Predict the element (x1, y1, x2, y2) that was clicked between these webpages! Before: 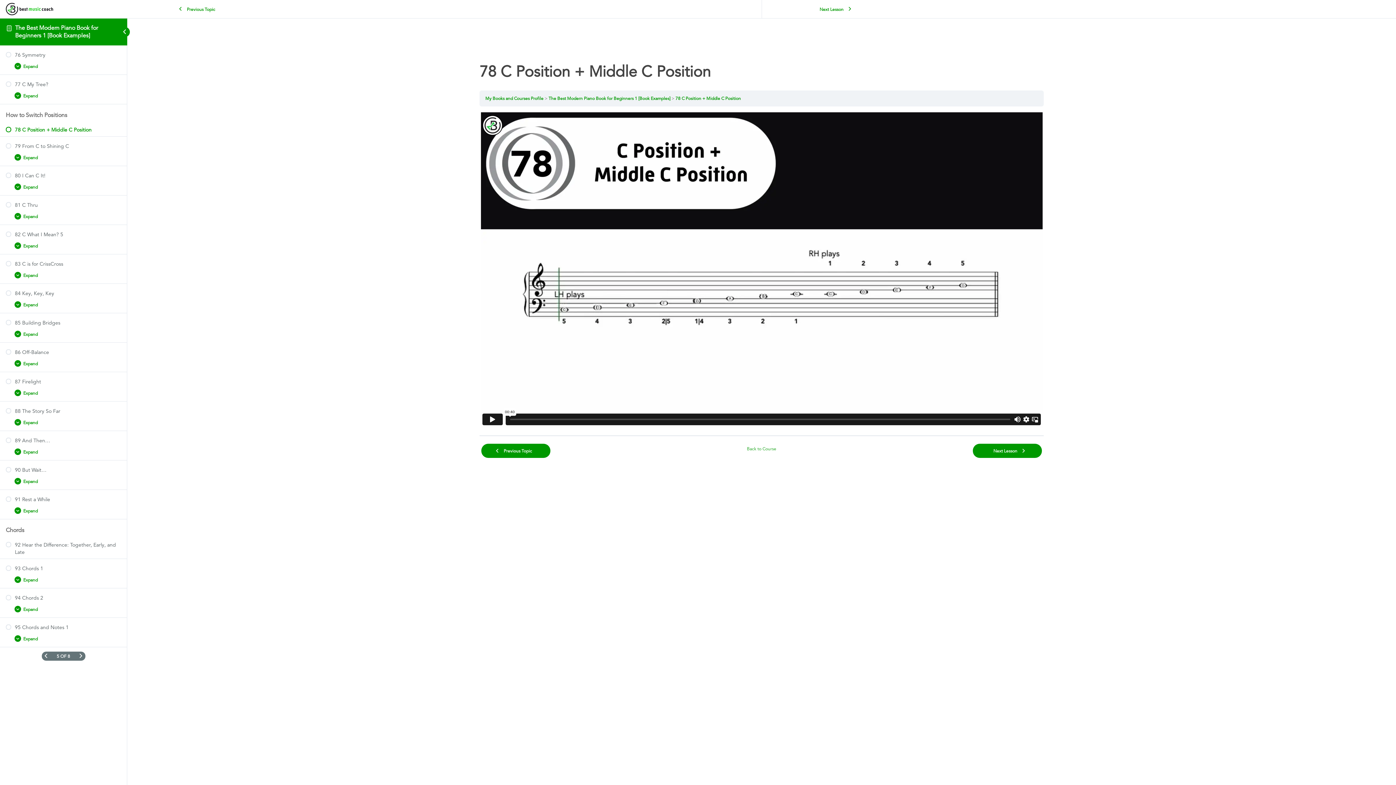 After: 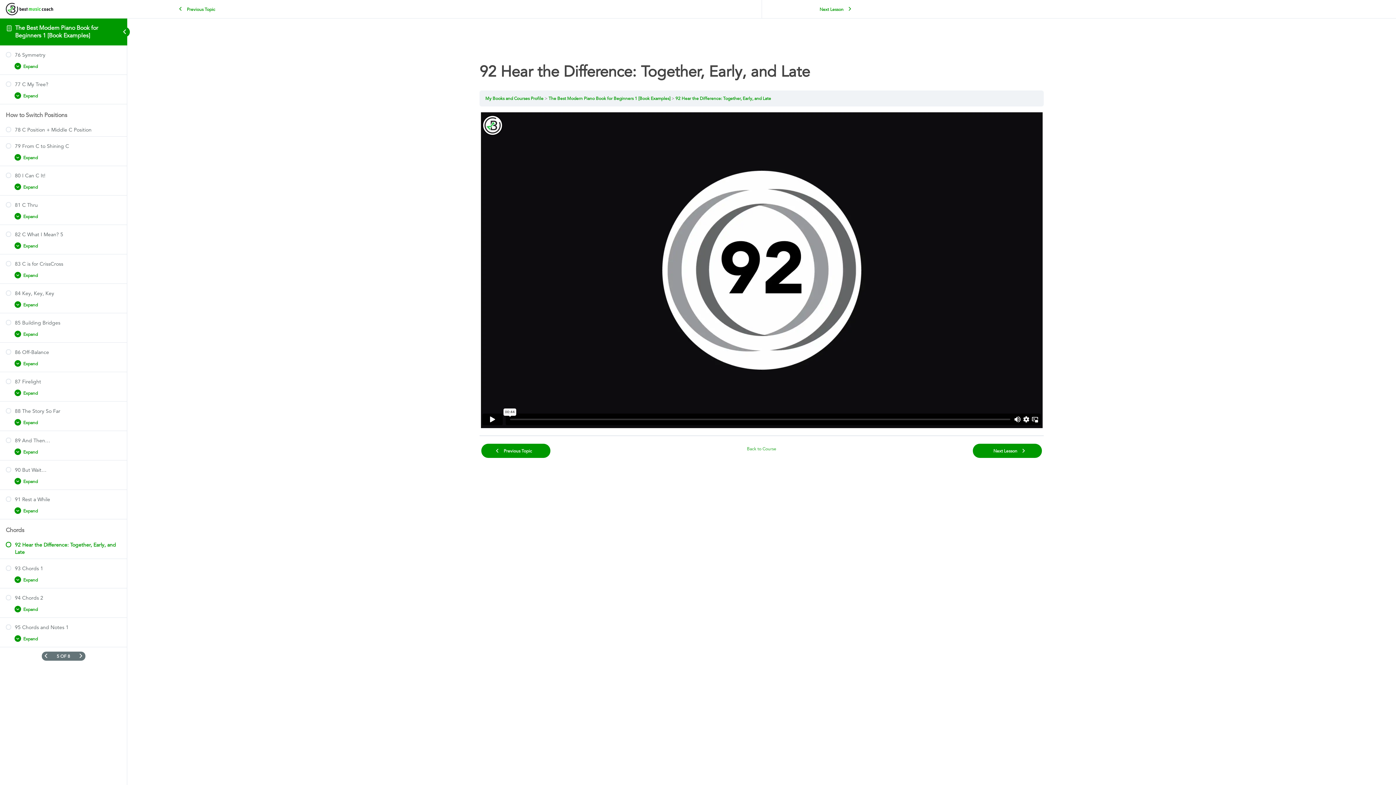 Action: bbox: (5, 541, 121, 556) label: 92 Hear the Difference: Together, Early, and Late